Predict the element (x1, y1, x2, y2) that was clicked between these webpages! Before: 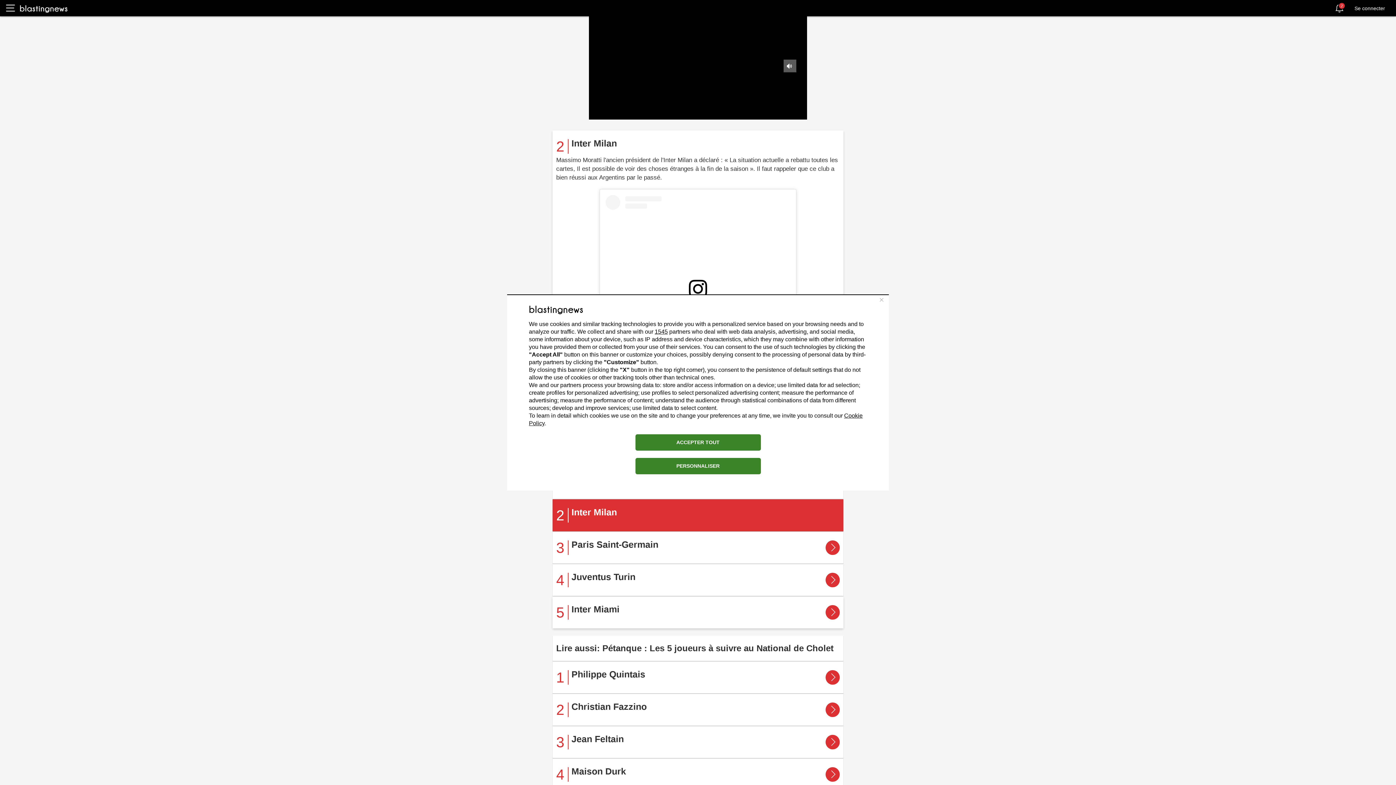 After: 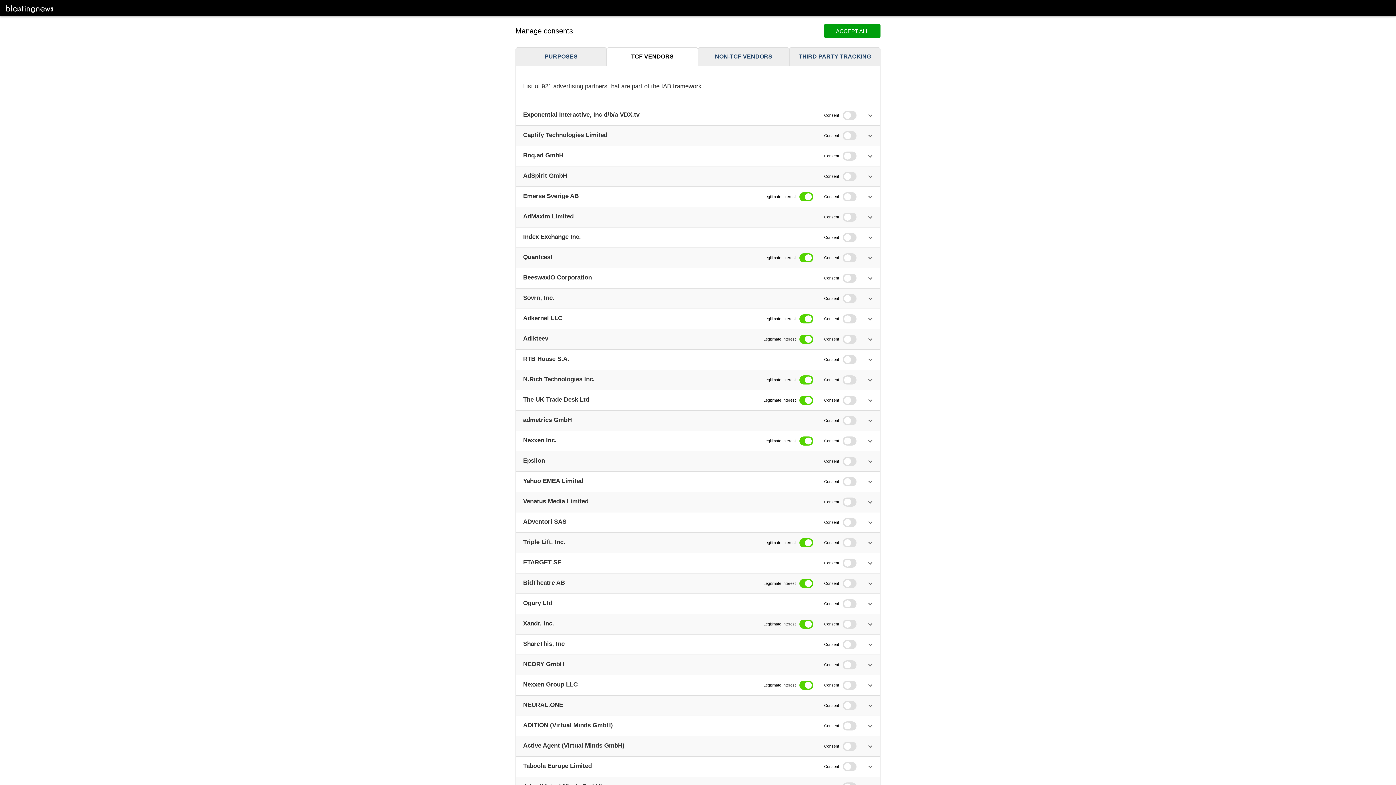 Action: bbox: (654, 328, 668, 334) label: 1545